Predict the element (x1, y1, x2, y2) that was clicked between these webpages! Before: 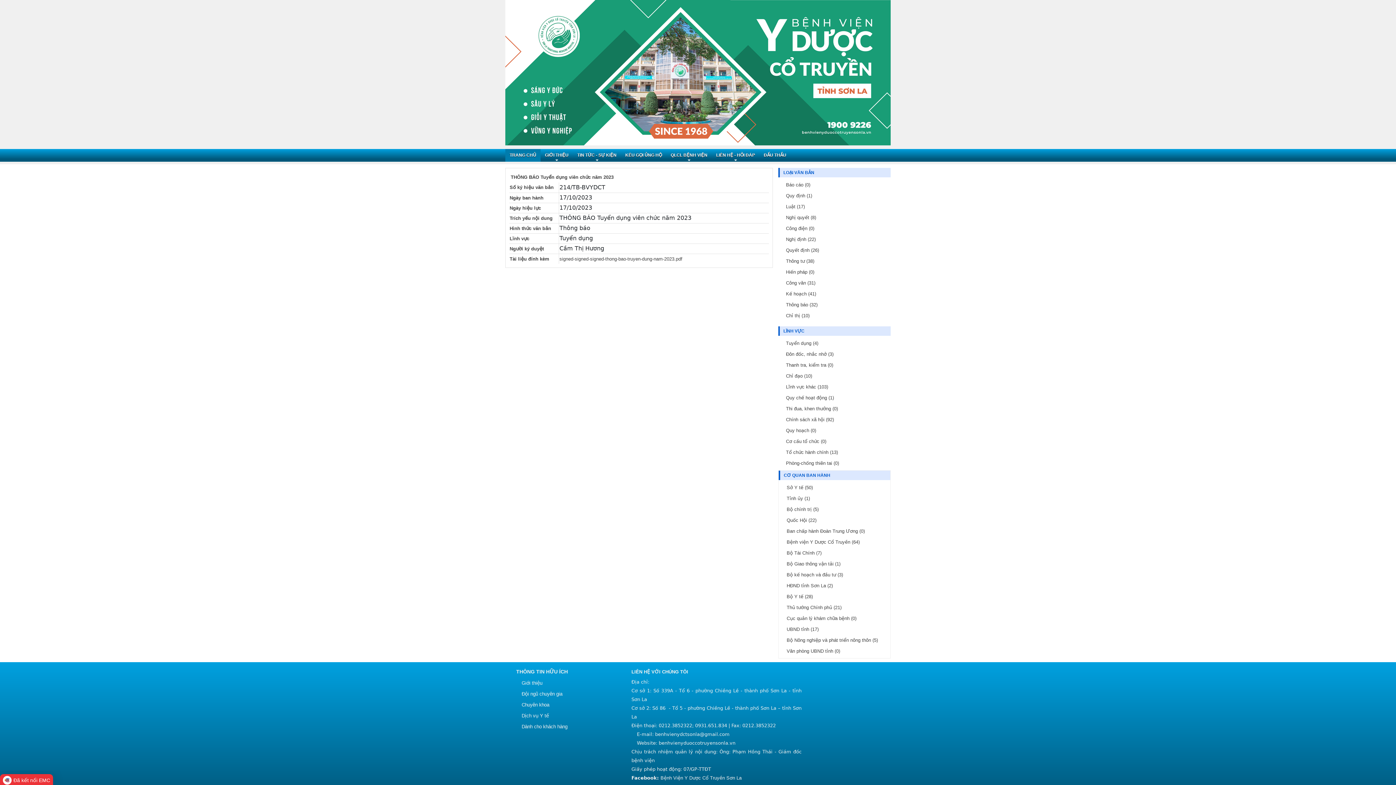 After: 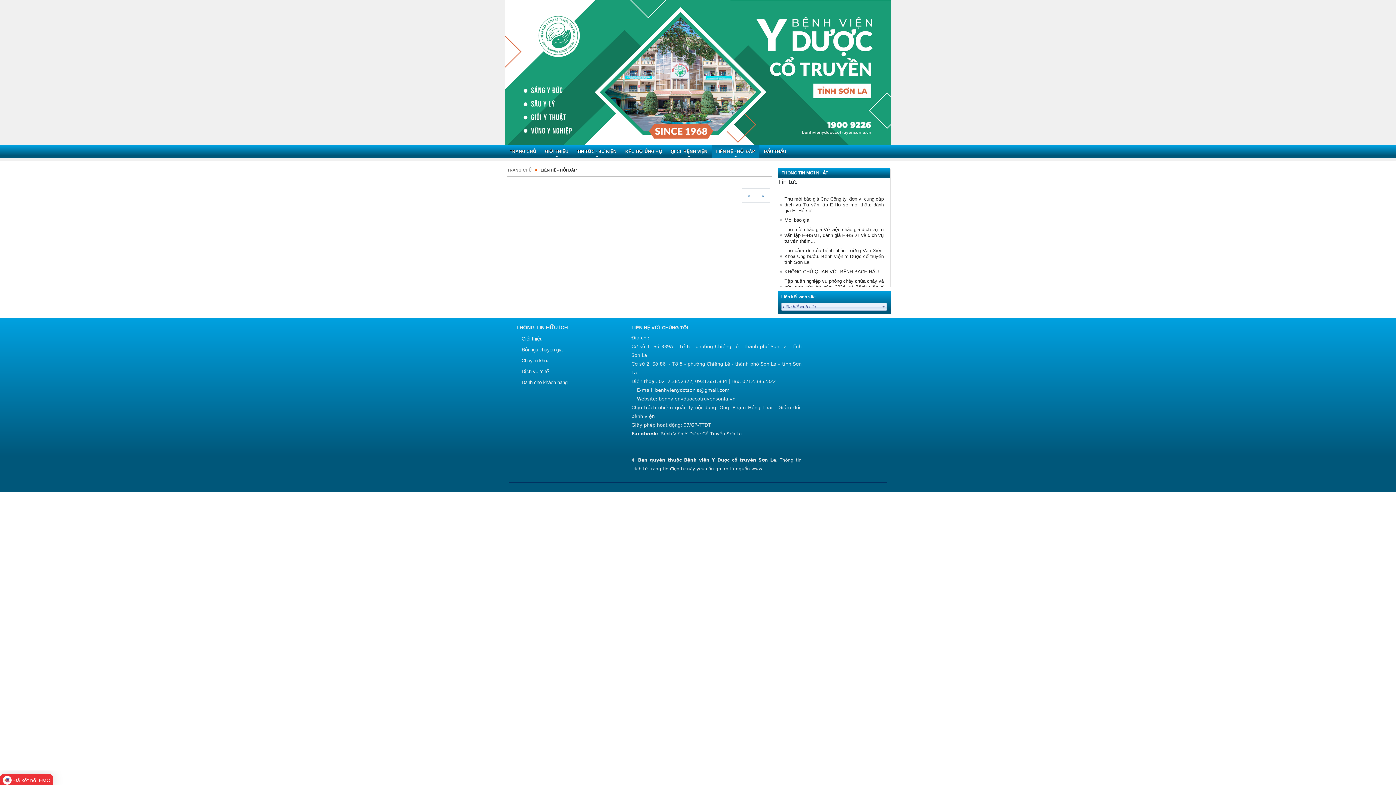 Action: bbox: (716, 149, 755, 161) label: LIÊN HỆ - HỎI ĐÁP